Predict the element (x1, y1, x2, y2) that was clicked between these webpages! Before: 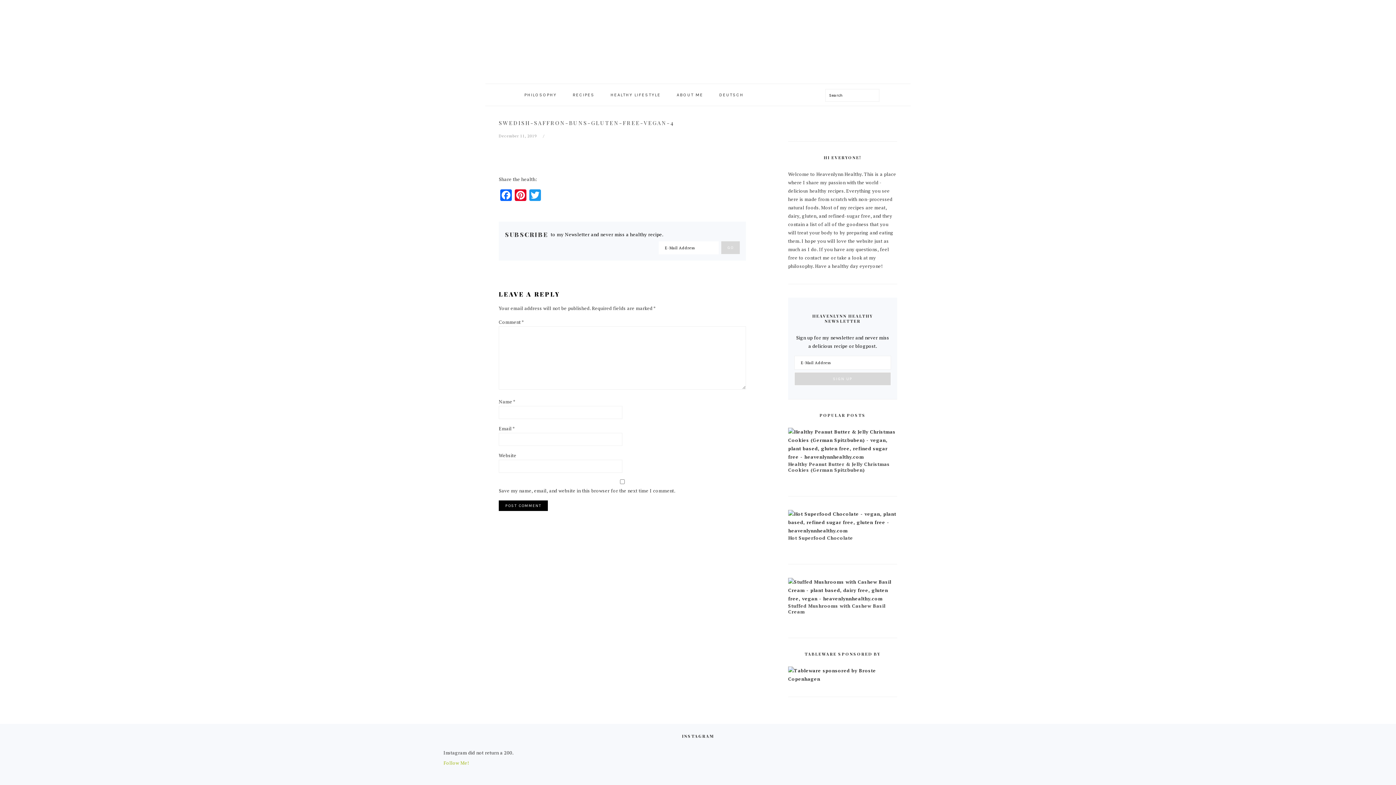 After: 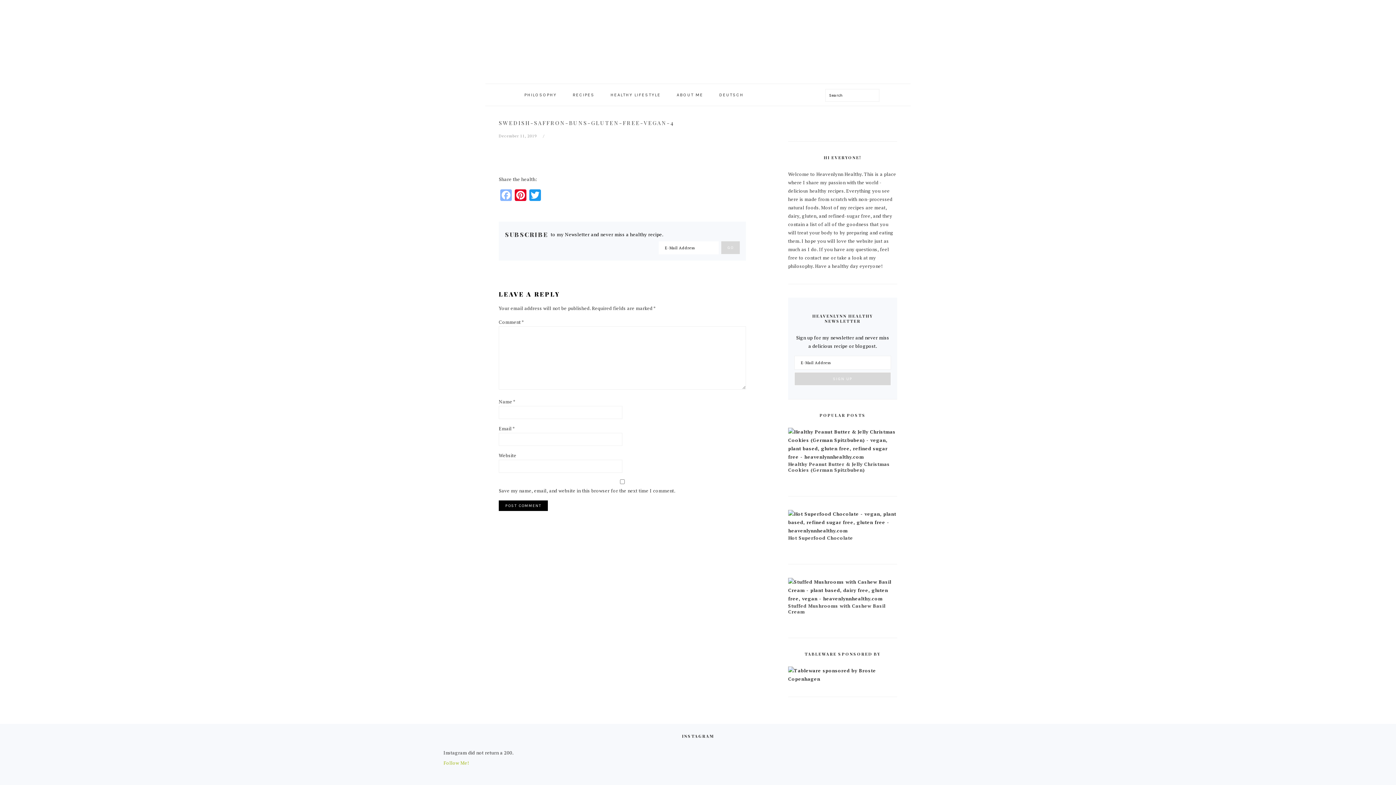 Action: label: Facebook bbox: (498, 189, 513, 202)